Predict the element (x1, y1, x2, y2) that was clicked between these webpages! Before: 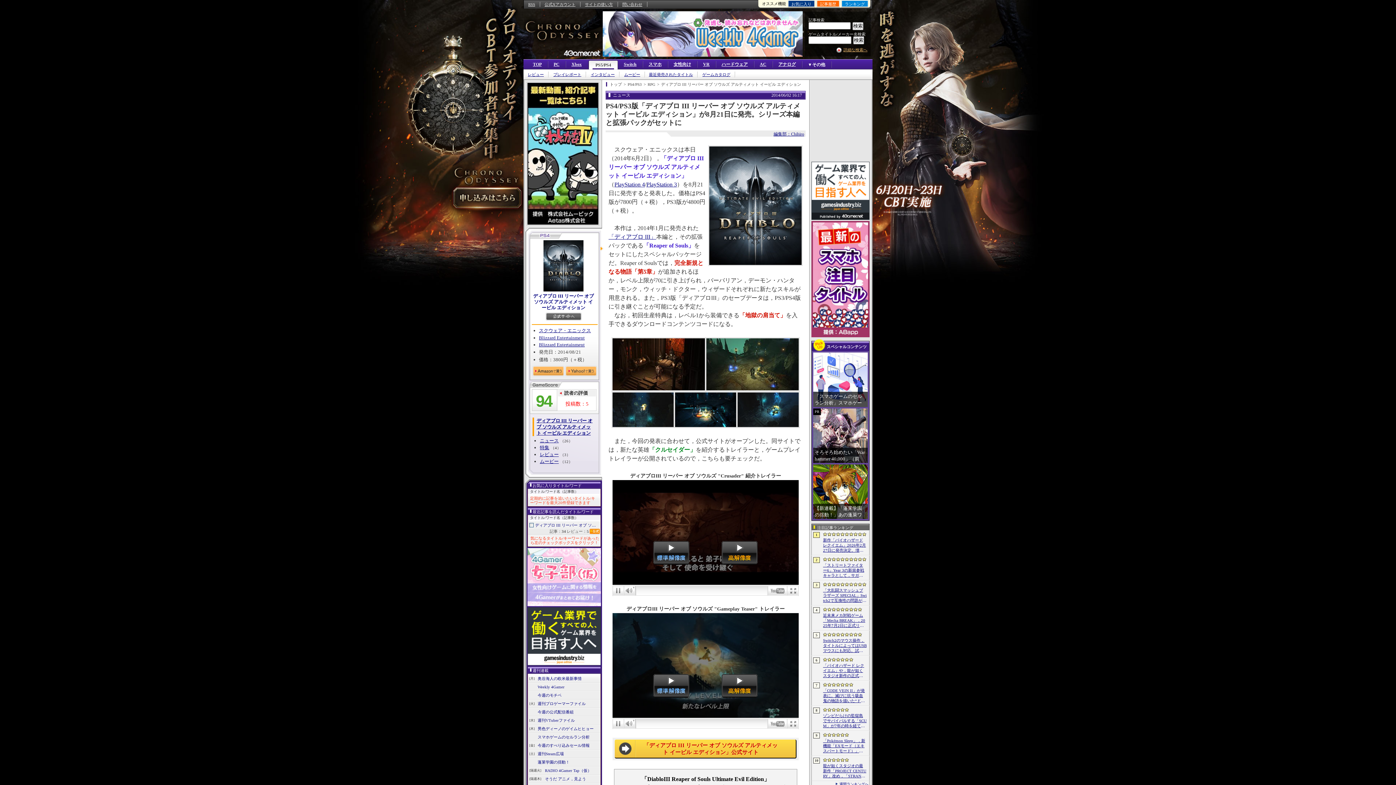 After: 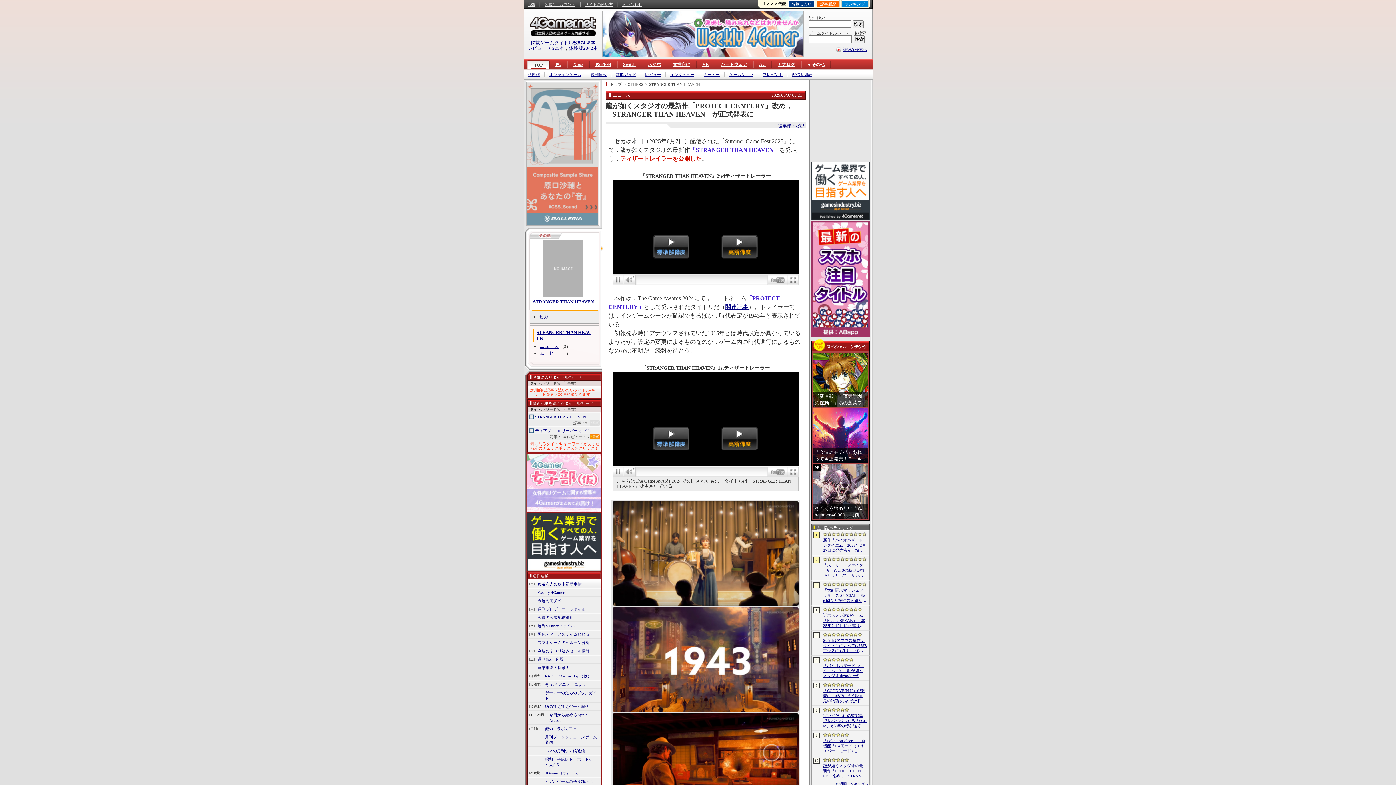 Action: bbox: (823, 763, 868, 778) label: 龍が如くスタジオの最新作「PROJECT CENTURY」改め，「STRANGER THAN HEAVEN」が正式発表に